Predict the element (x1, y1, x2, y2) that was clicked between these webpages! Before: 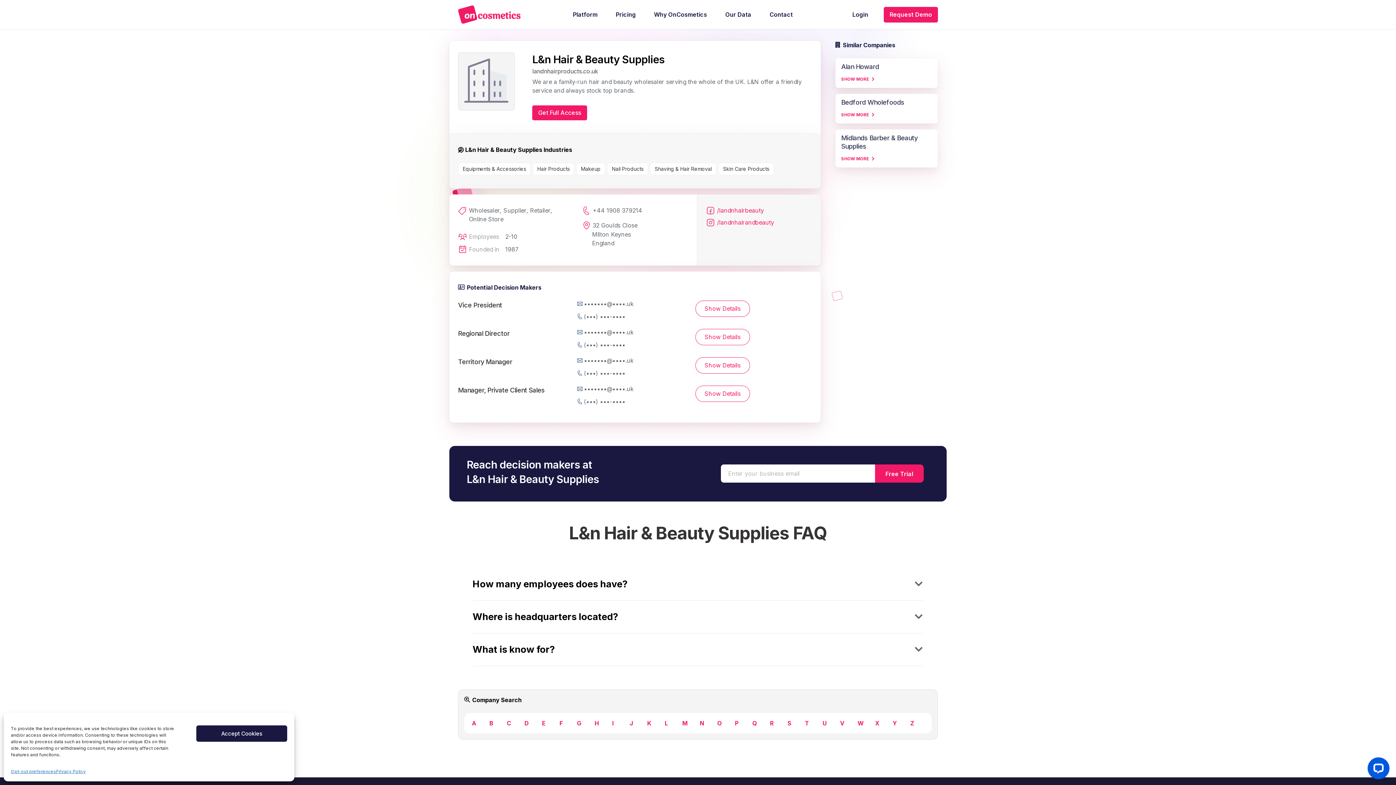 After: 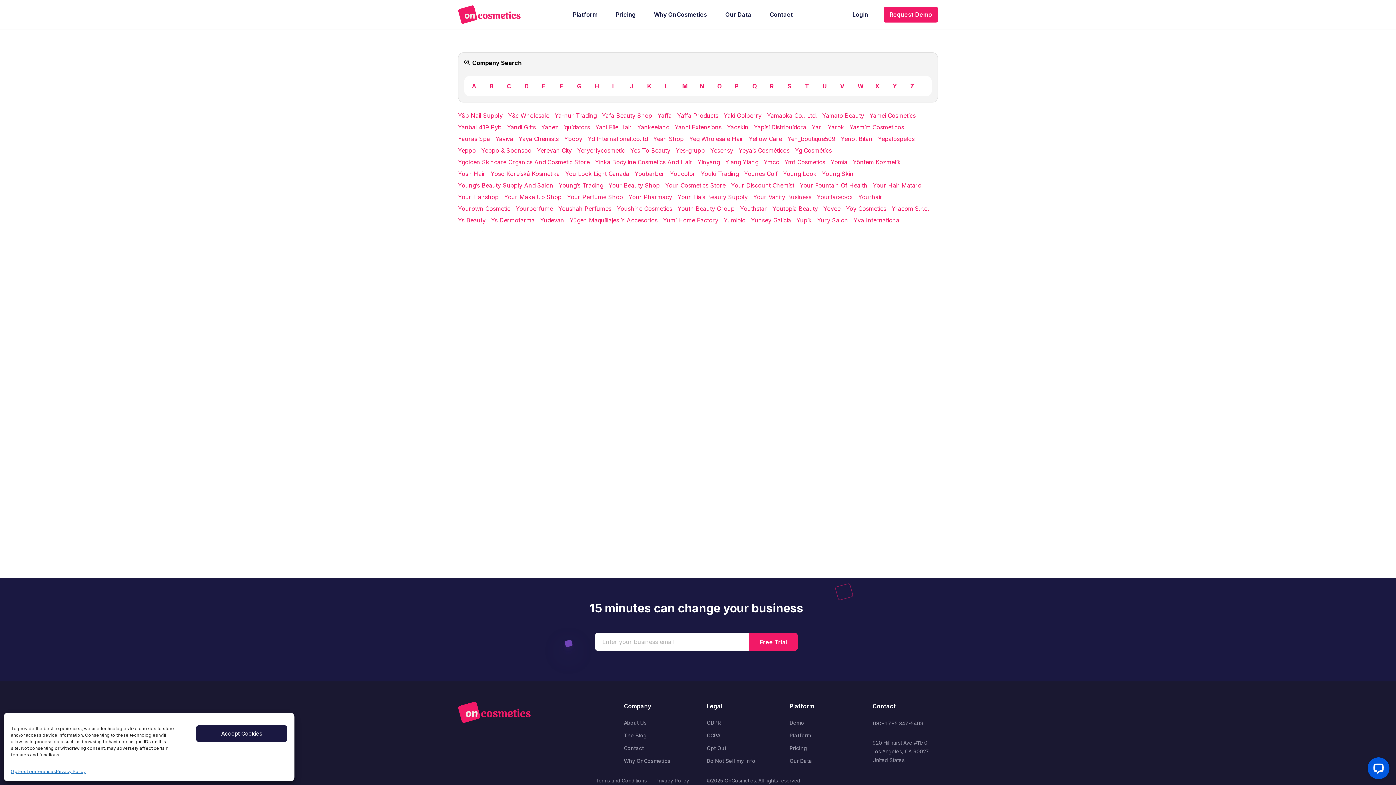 Action: label: Y bbox: (892, 719, 906, 727)